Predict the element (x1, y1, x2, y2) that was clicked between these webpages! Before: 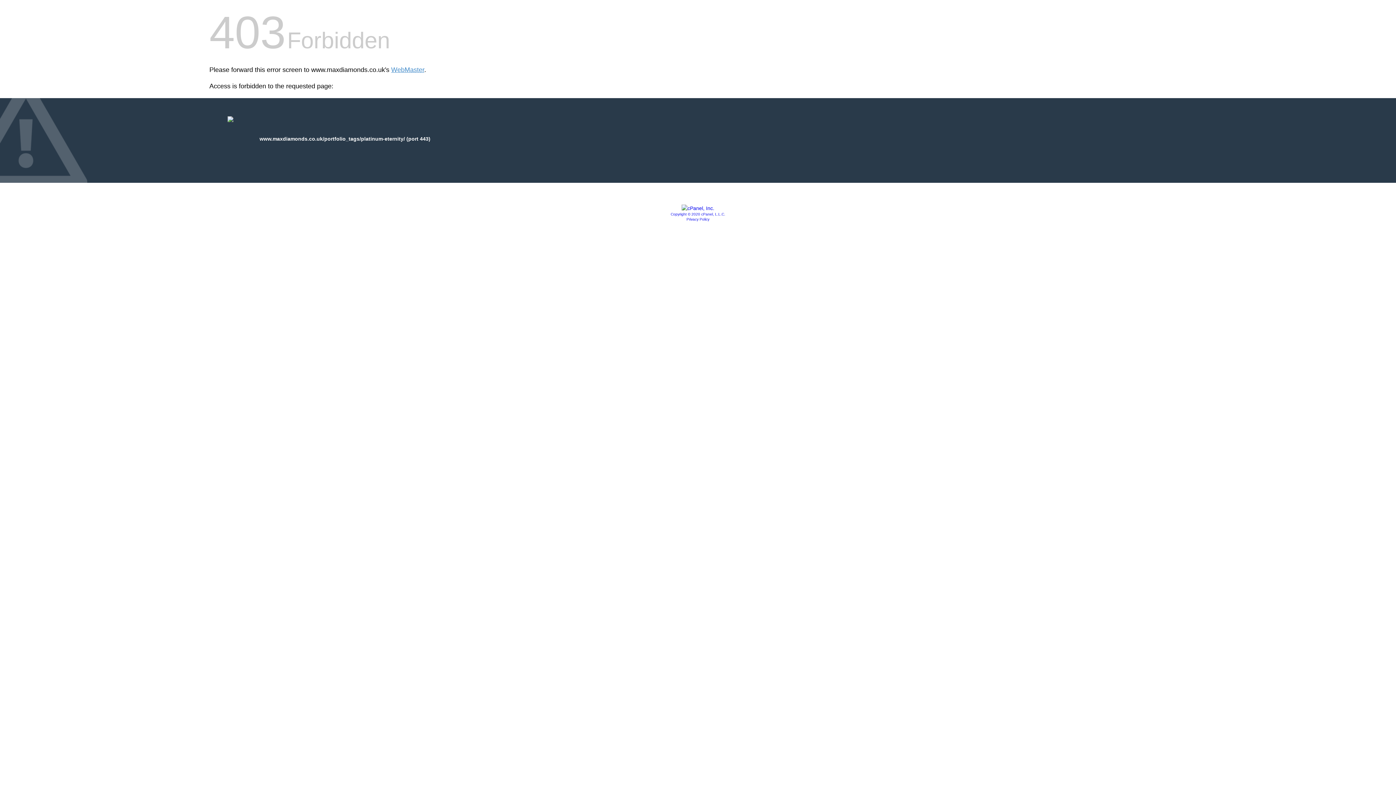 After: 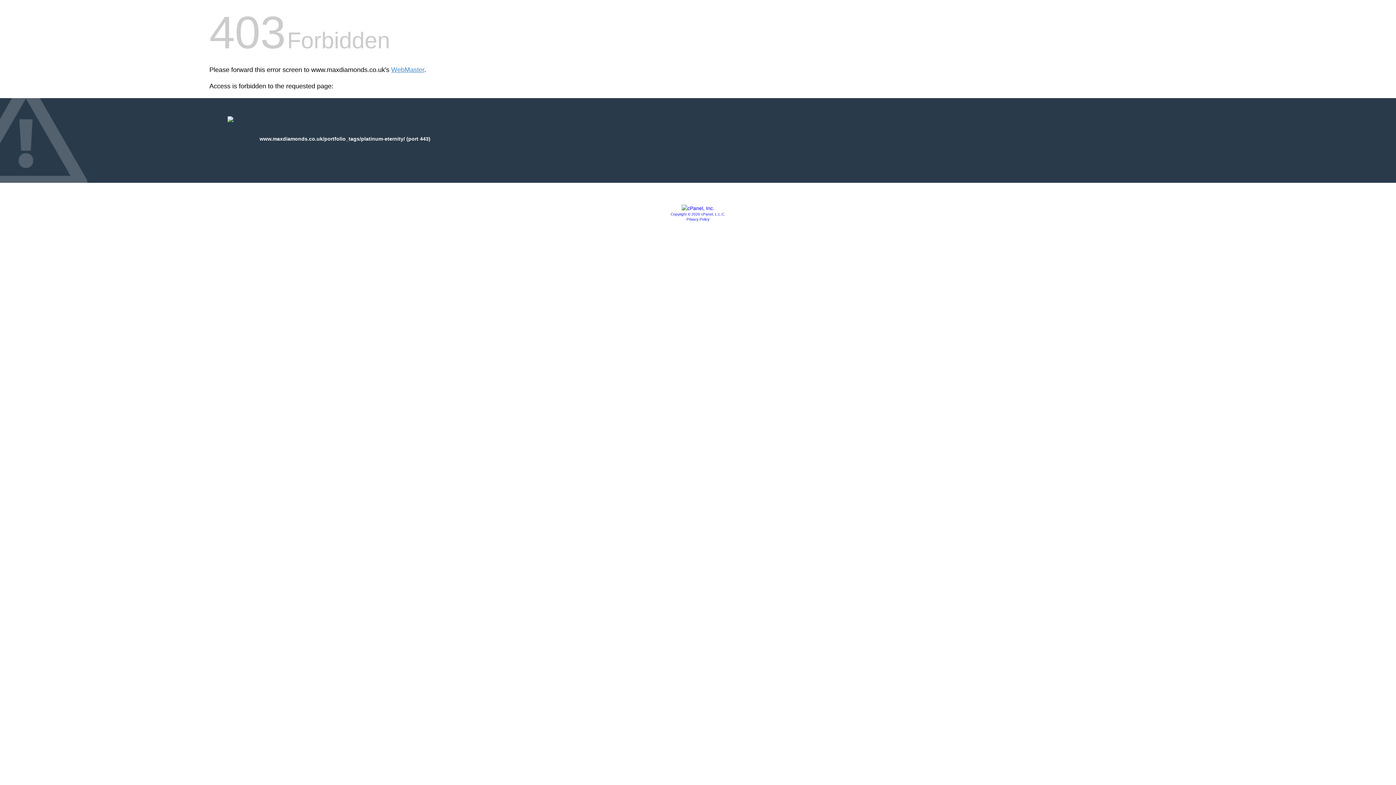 Action: label: Copyright © 2020 cPanel, L.L.C. bbox: (670, 212, 725, 216)